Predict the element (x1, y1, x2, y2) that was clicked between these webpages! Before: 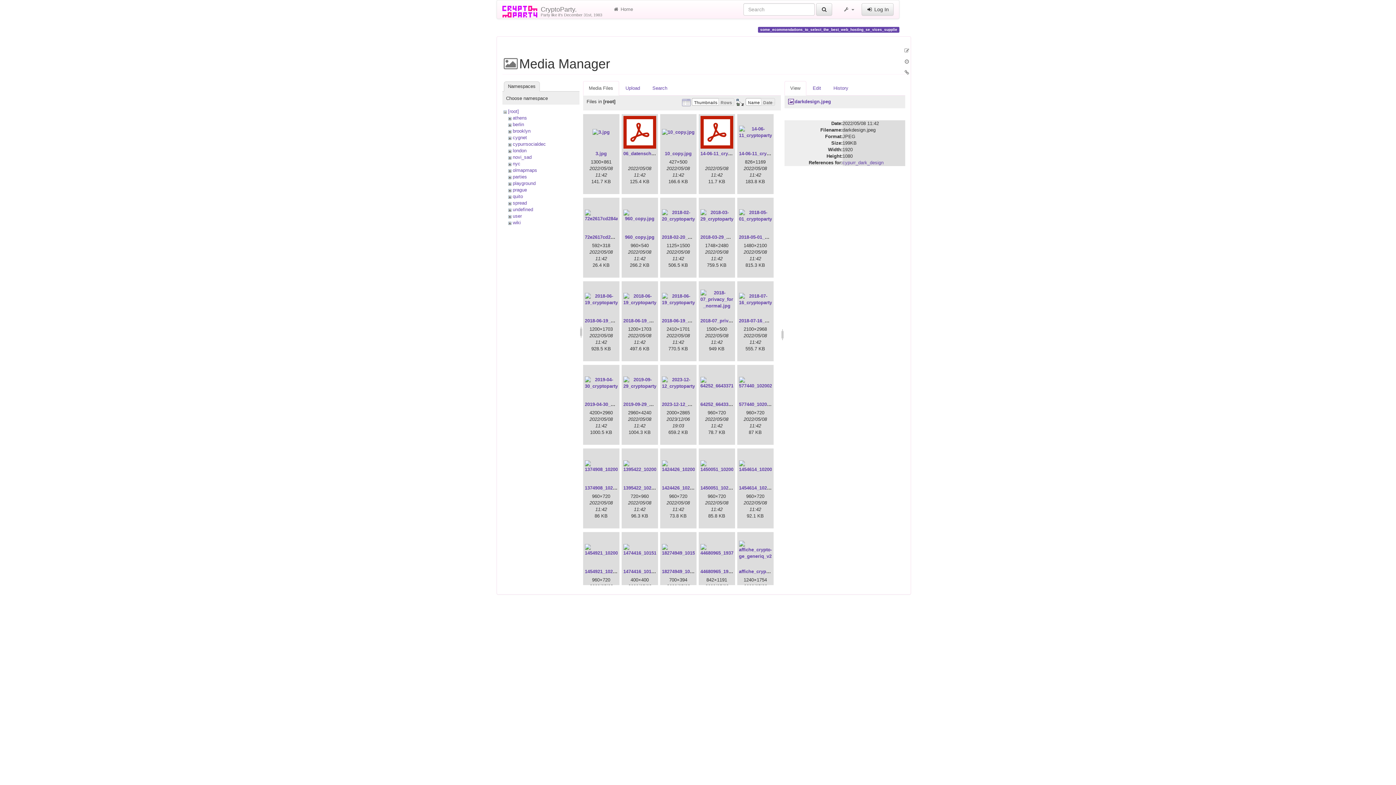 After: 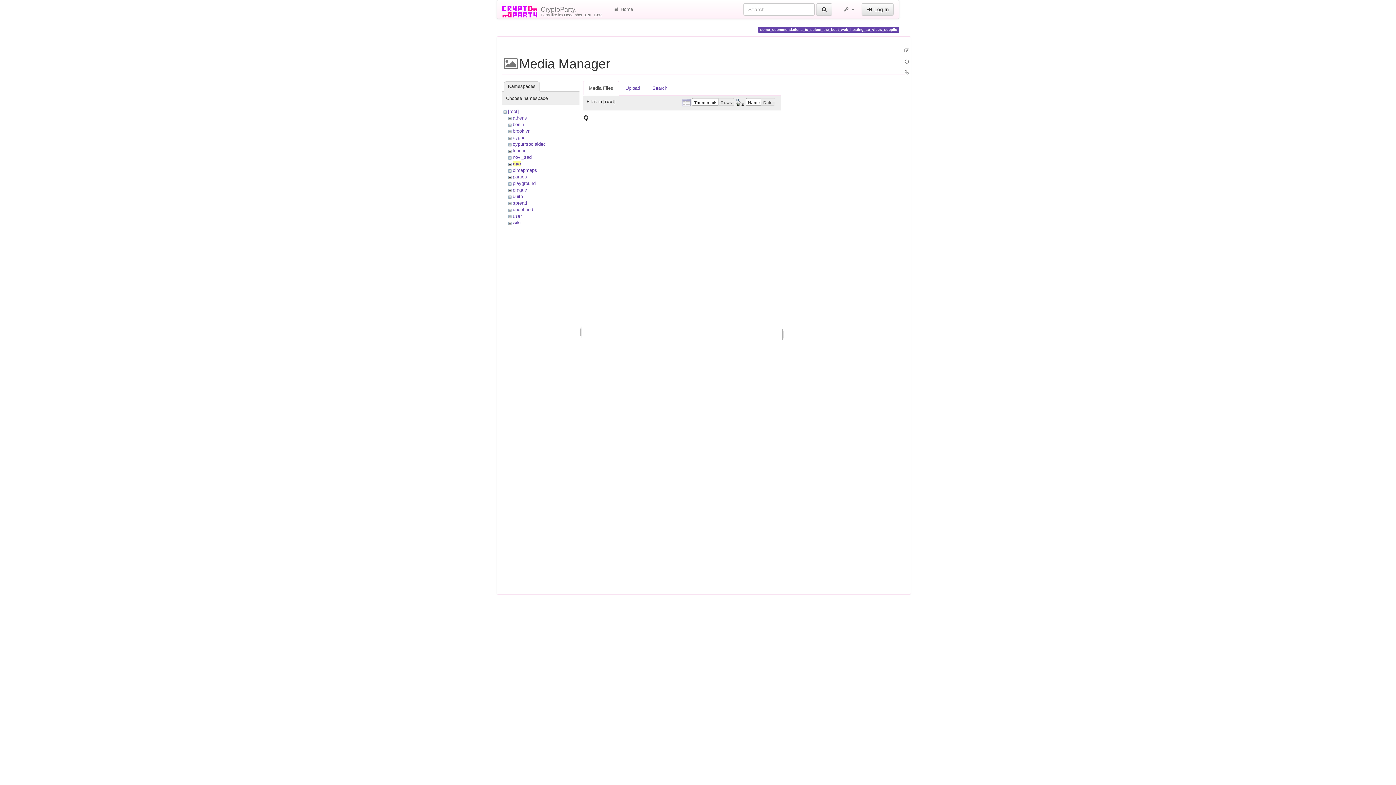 Action: label: nyc bbox: (512, 161, 520, 166)